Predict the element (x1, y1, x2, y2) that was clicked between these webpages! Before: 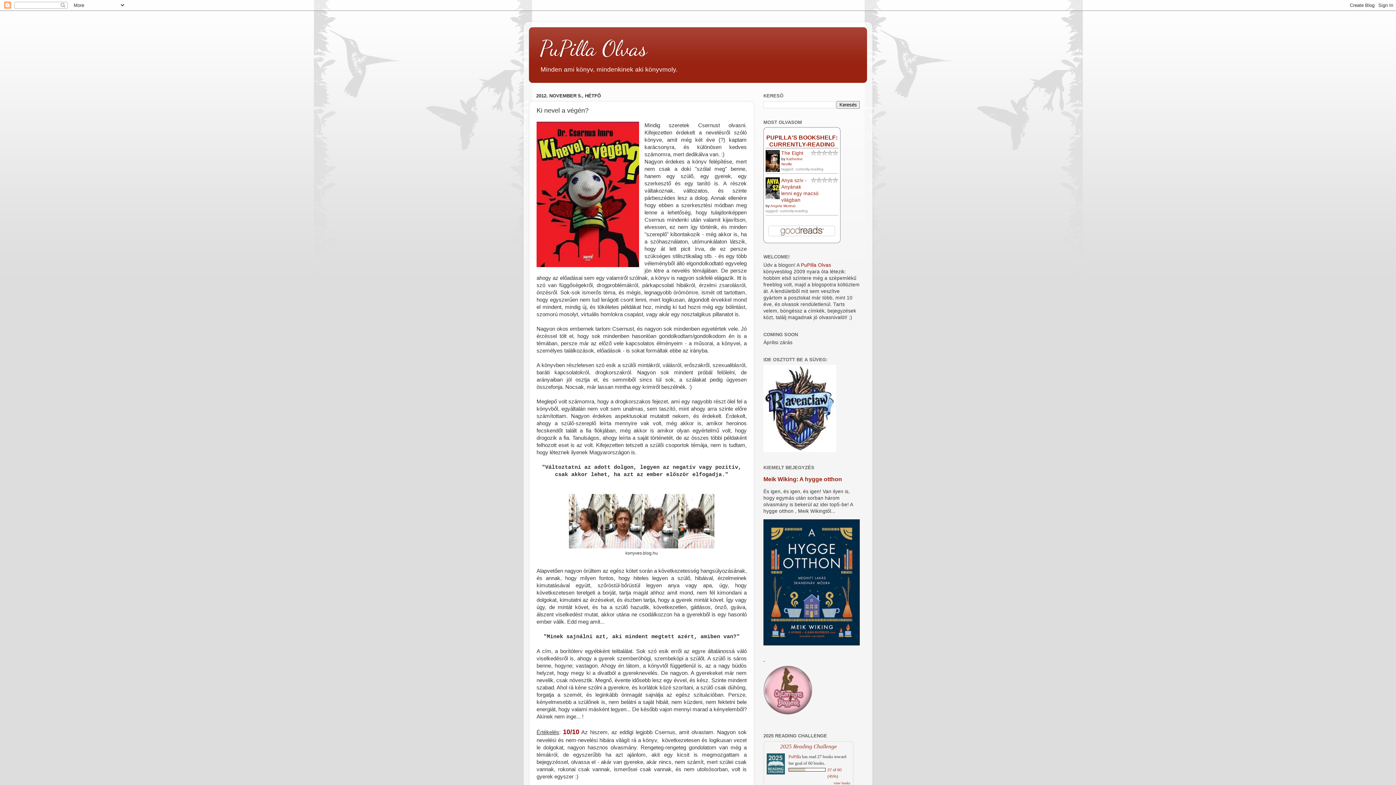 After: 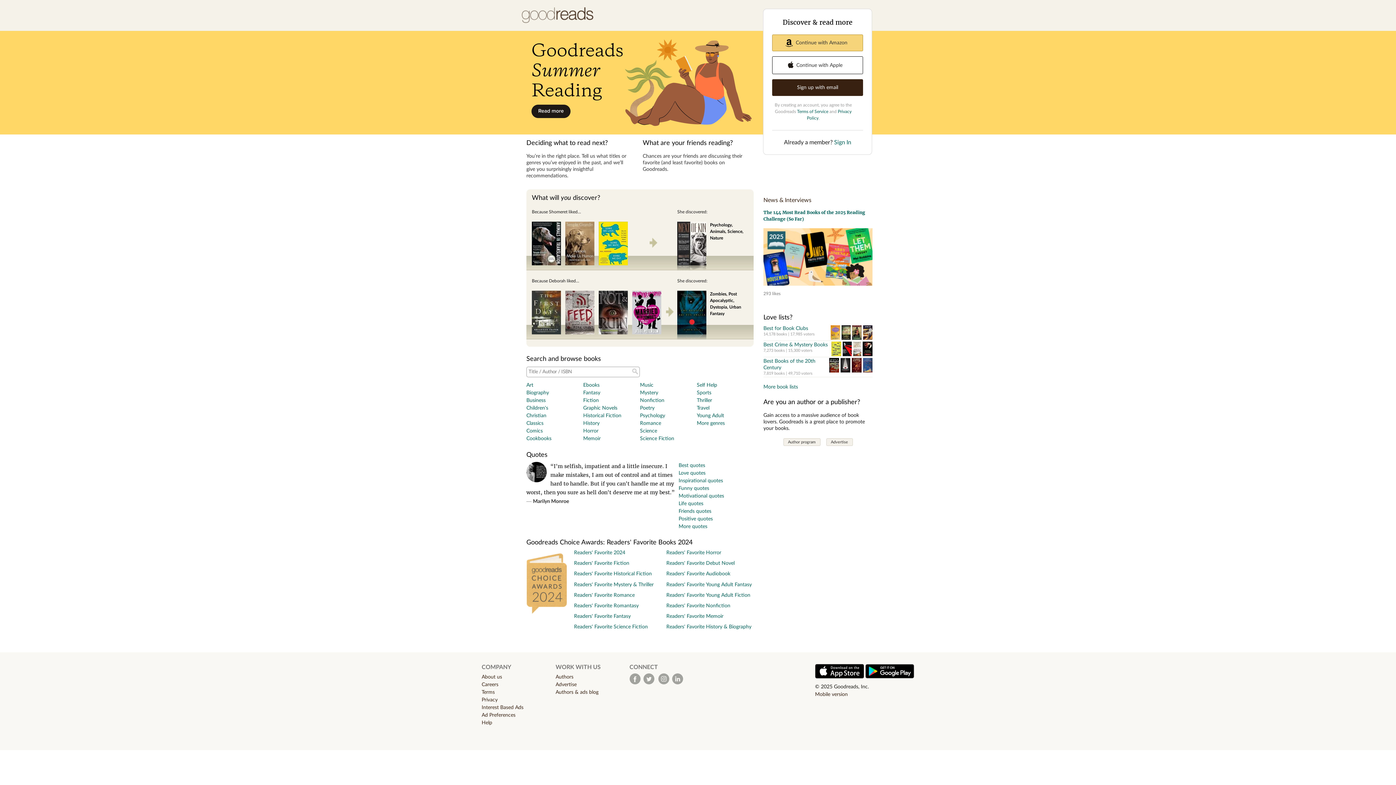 Action: bbox: (767, 233, 836, 238)